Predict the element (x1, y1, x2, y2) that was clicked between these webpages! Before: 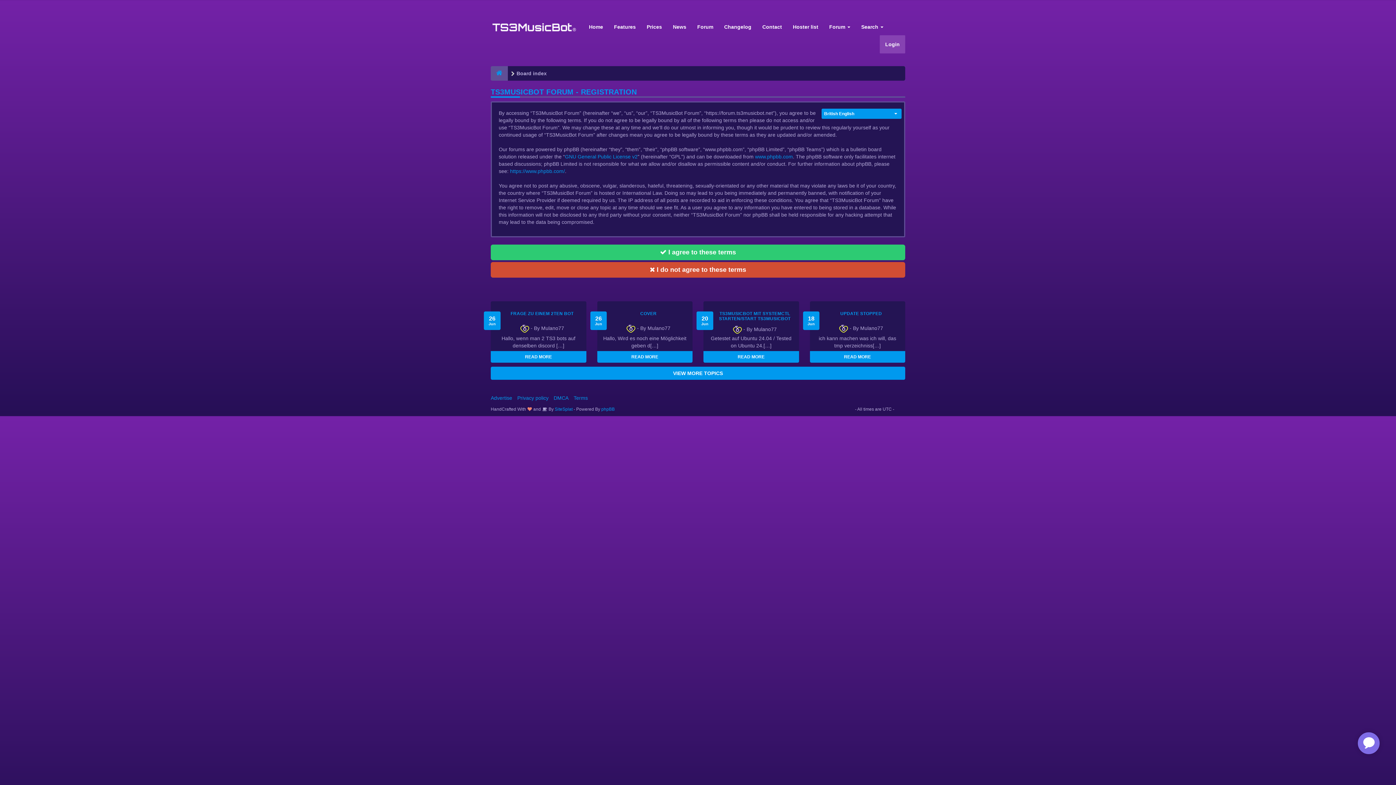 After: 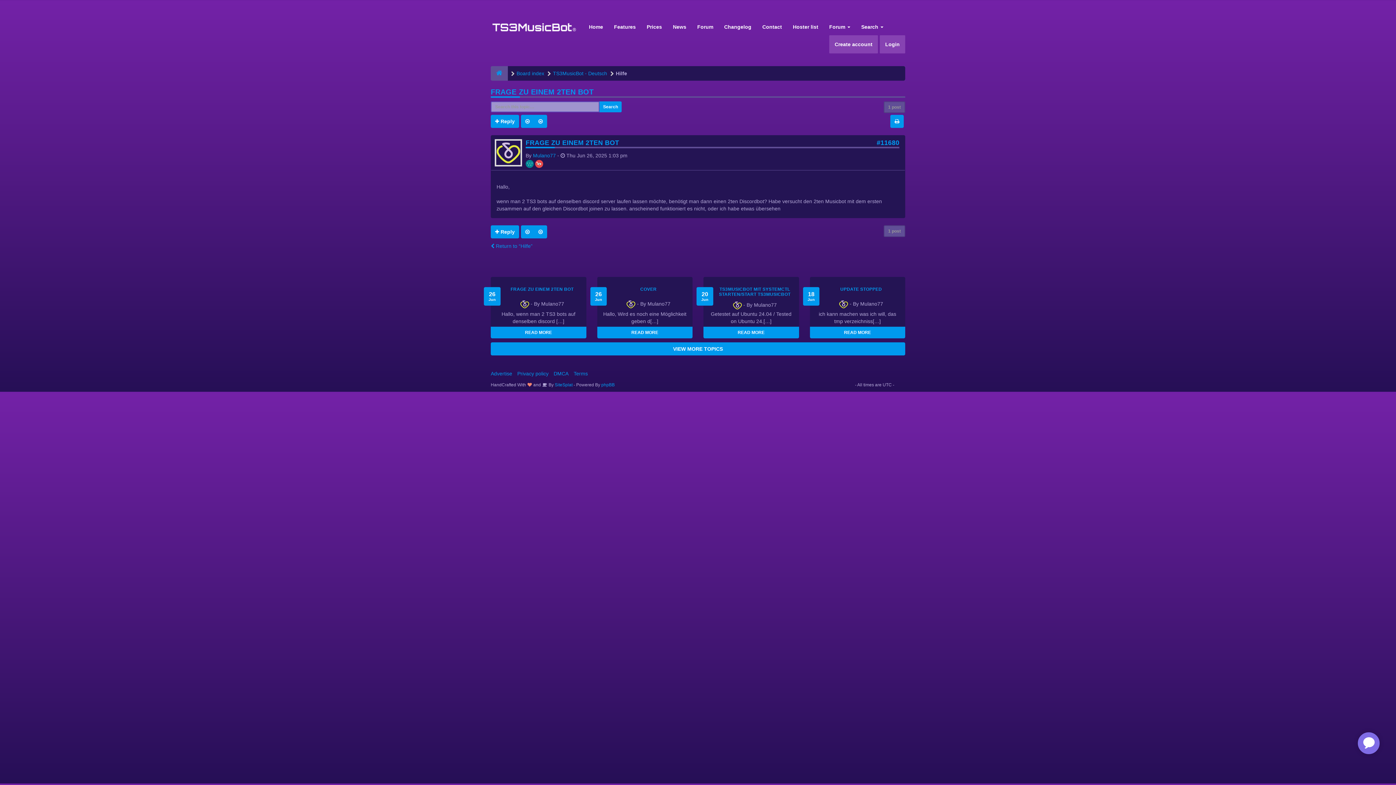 Action: label: READ MORE bbox: (490, 353, 586, 360)